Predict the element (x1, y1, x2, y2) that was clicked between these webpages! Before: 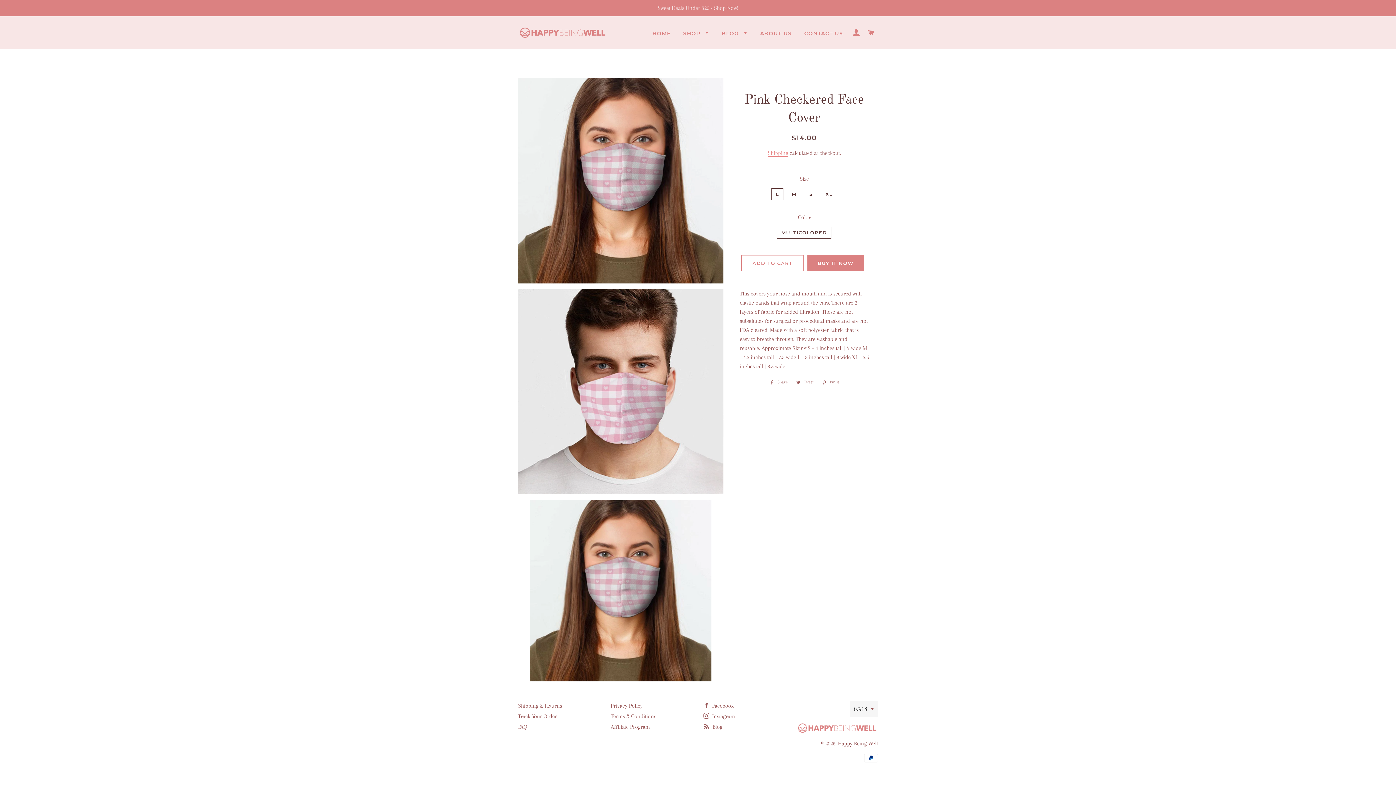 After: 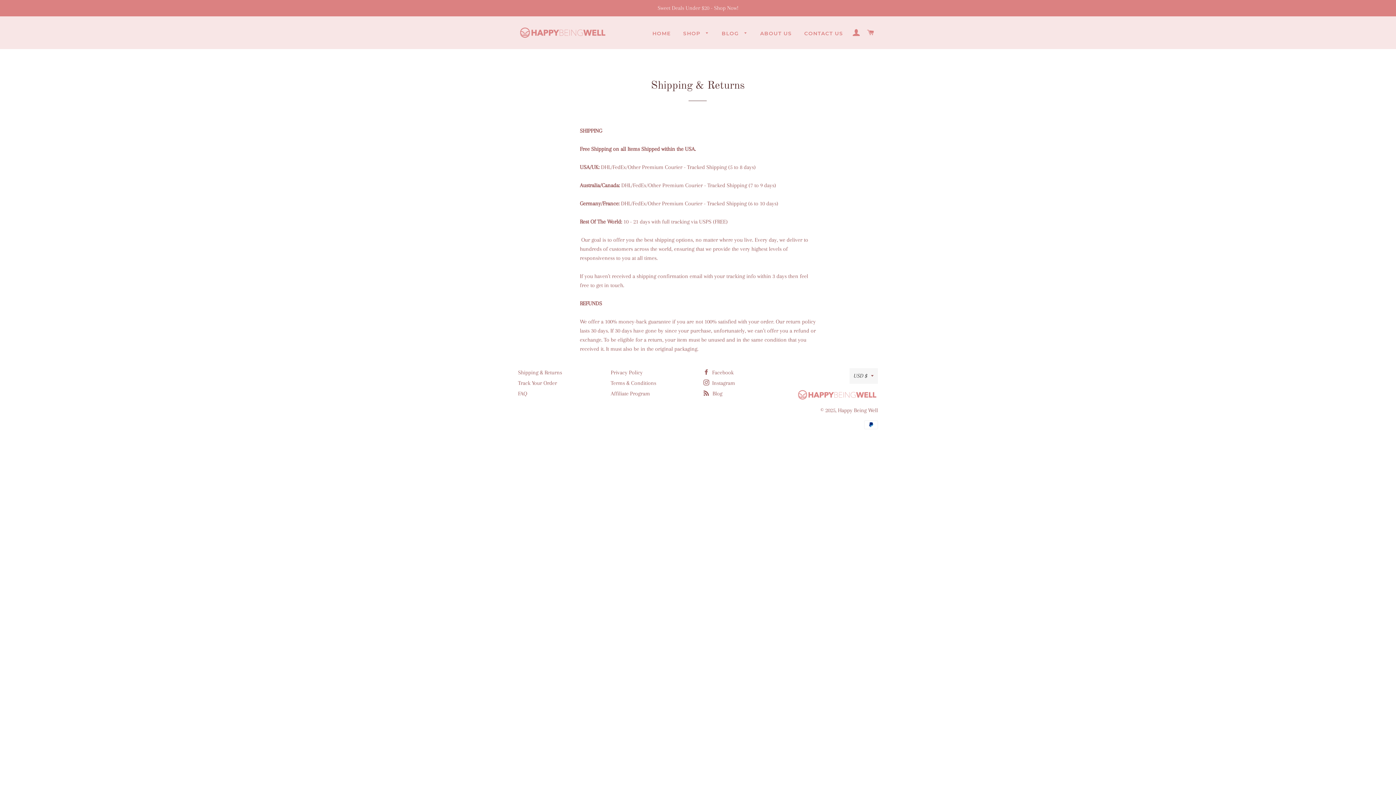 Action: label: Shipping & Returns bbox: (518, 702, 562, 709)